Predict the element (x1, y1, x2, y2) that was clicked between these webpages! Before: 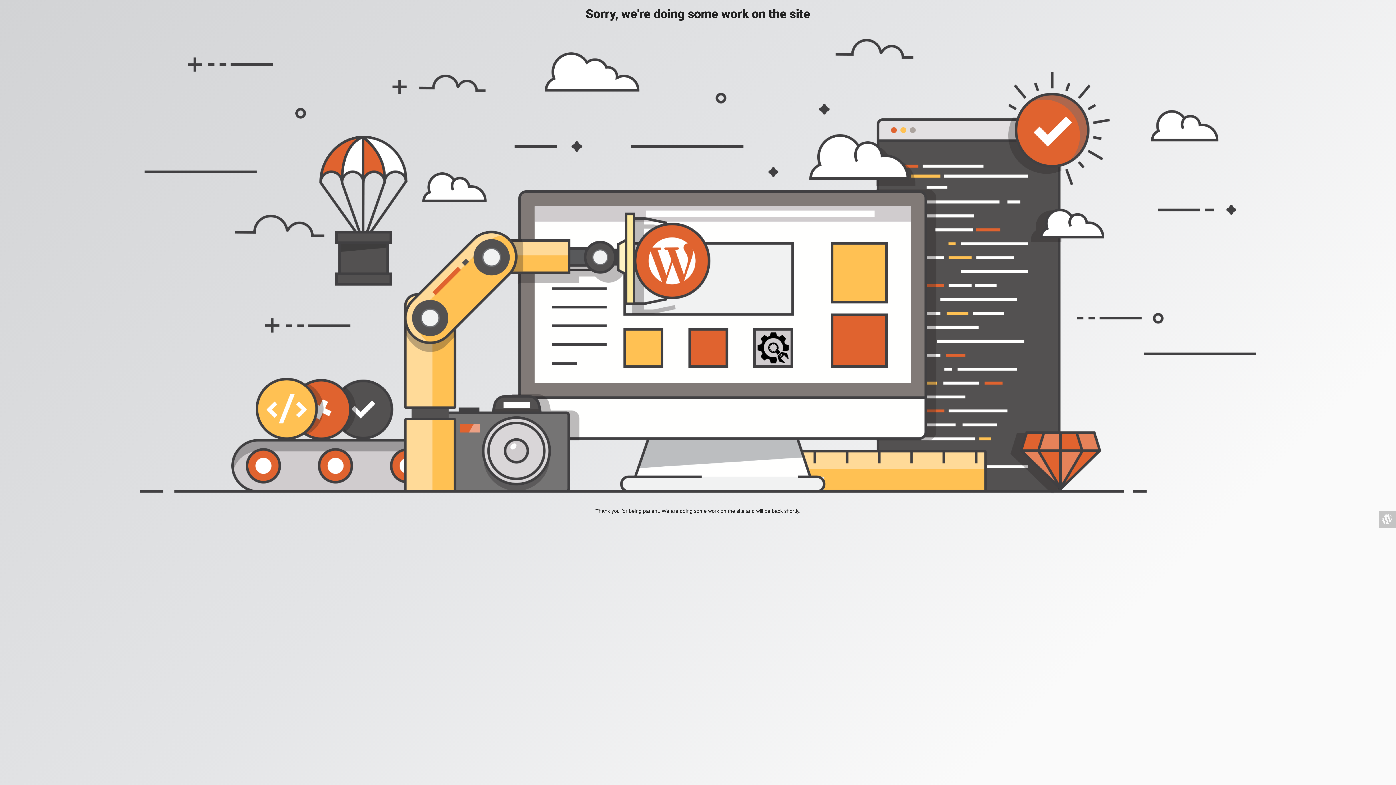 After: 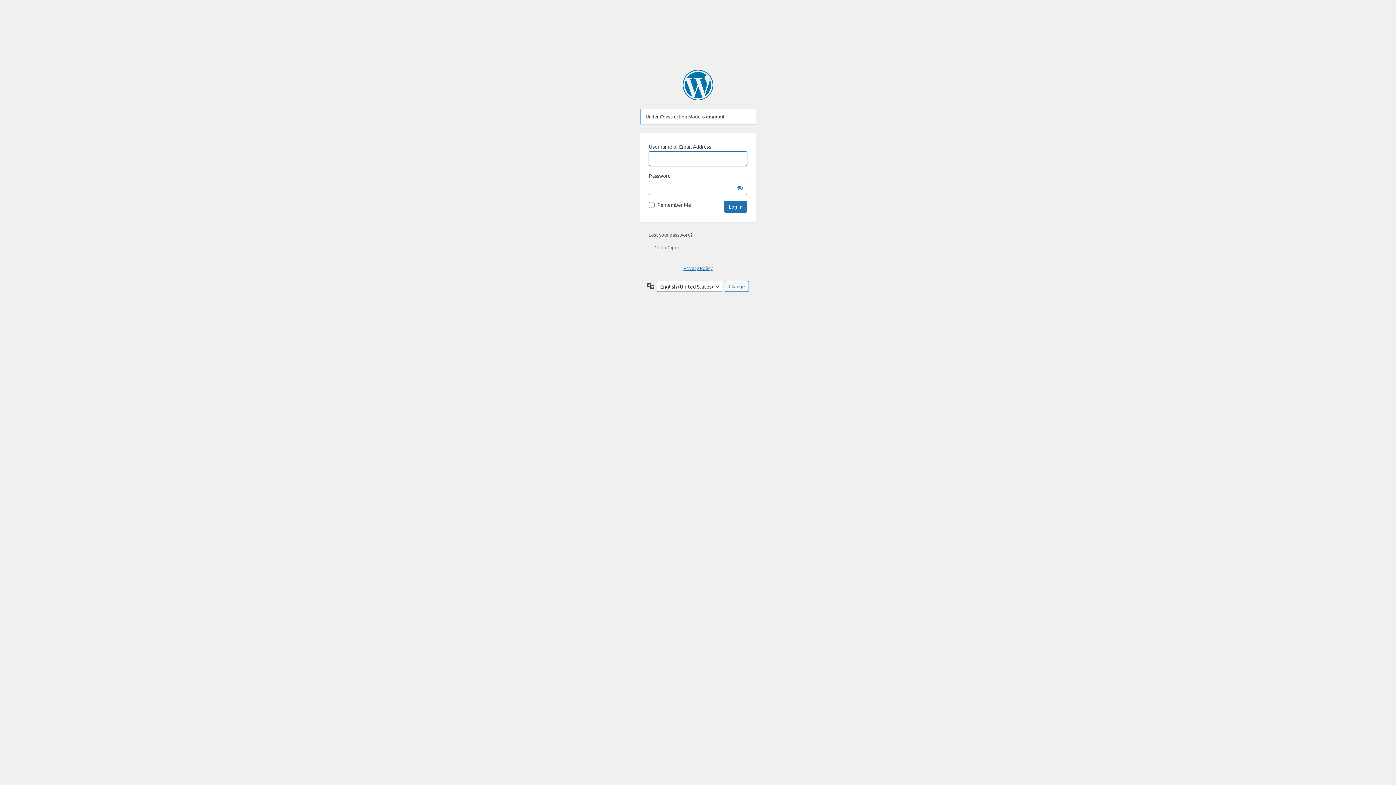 Action: bbox: (1378, 510, 1396, 528)